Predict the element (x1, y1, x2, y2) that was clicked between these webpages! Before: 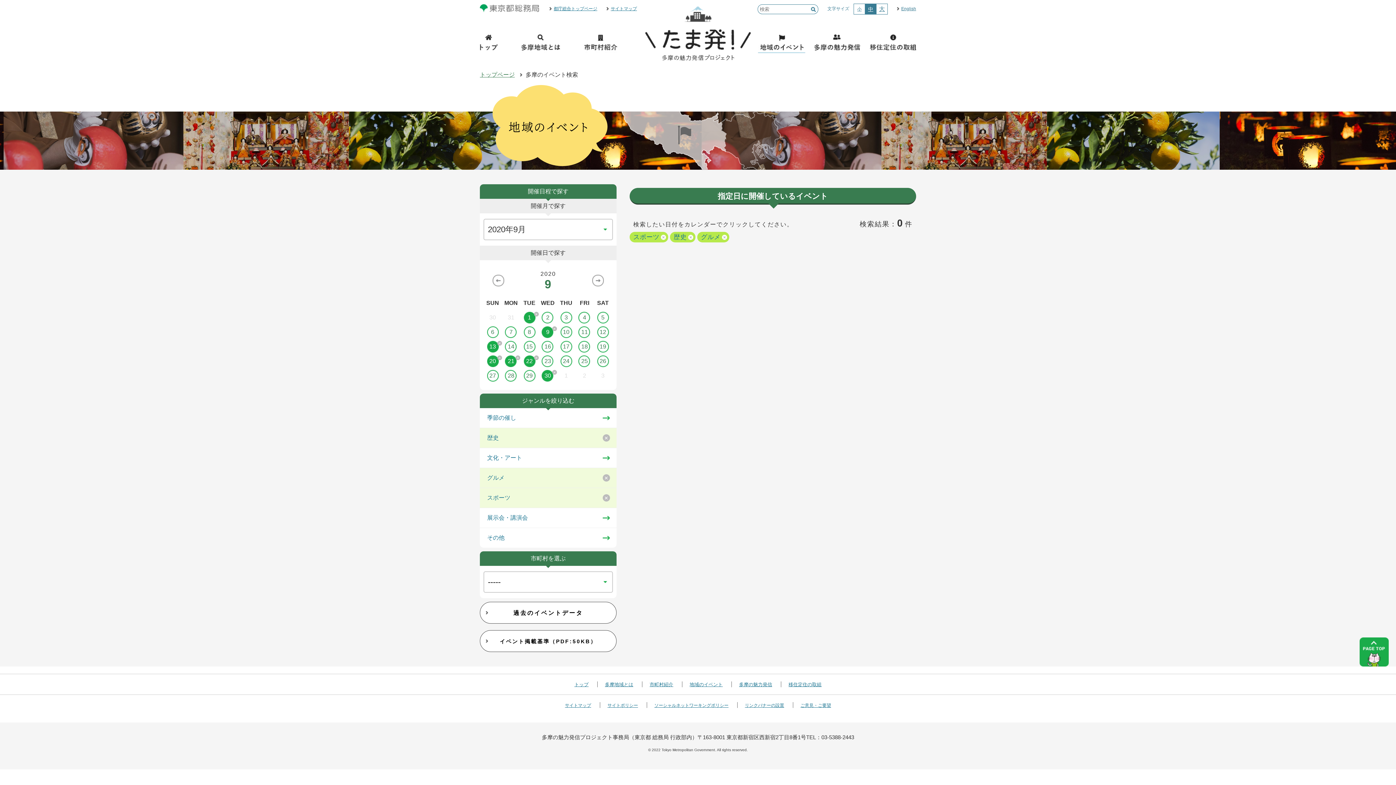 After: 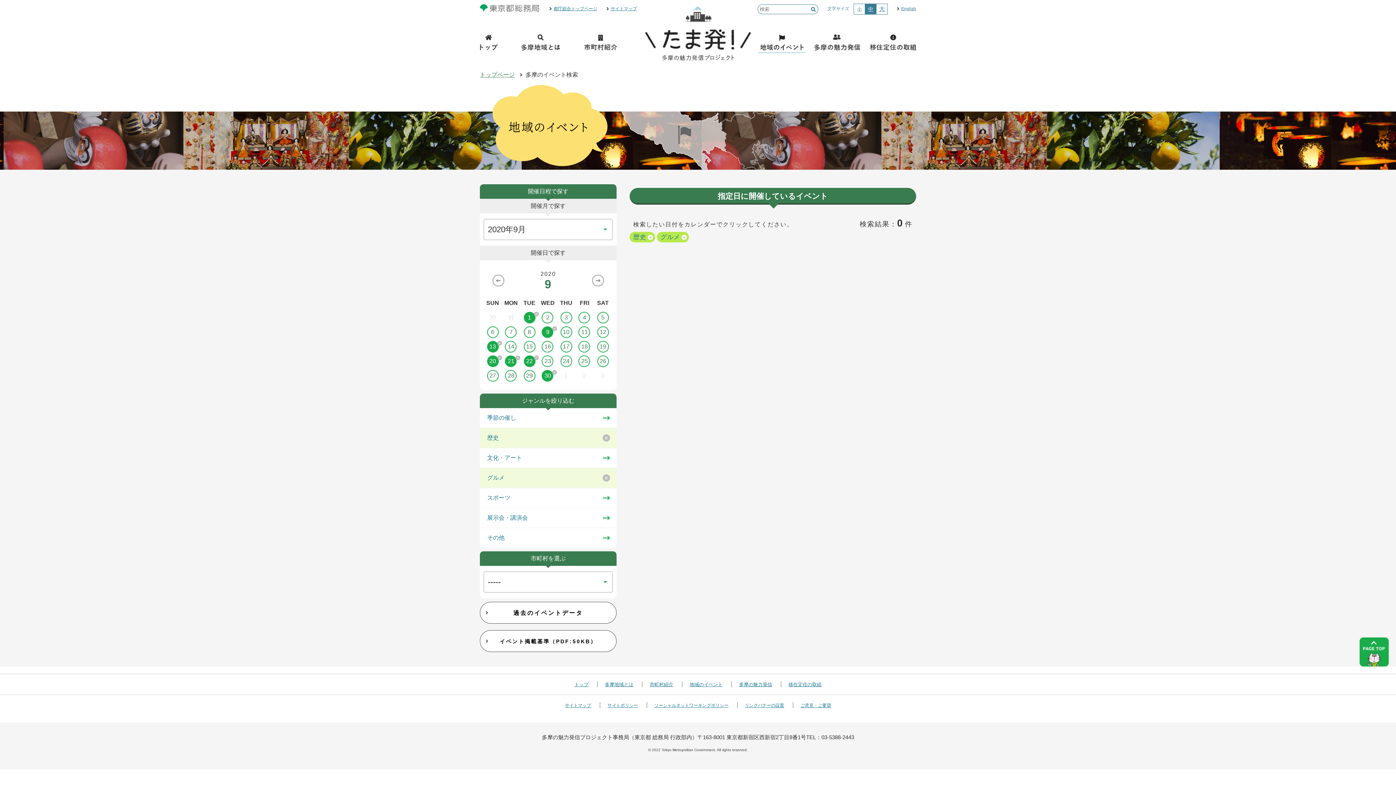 Action: label: スポーツ bbox: (480, 493, 616, 502)